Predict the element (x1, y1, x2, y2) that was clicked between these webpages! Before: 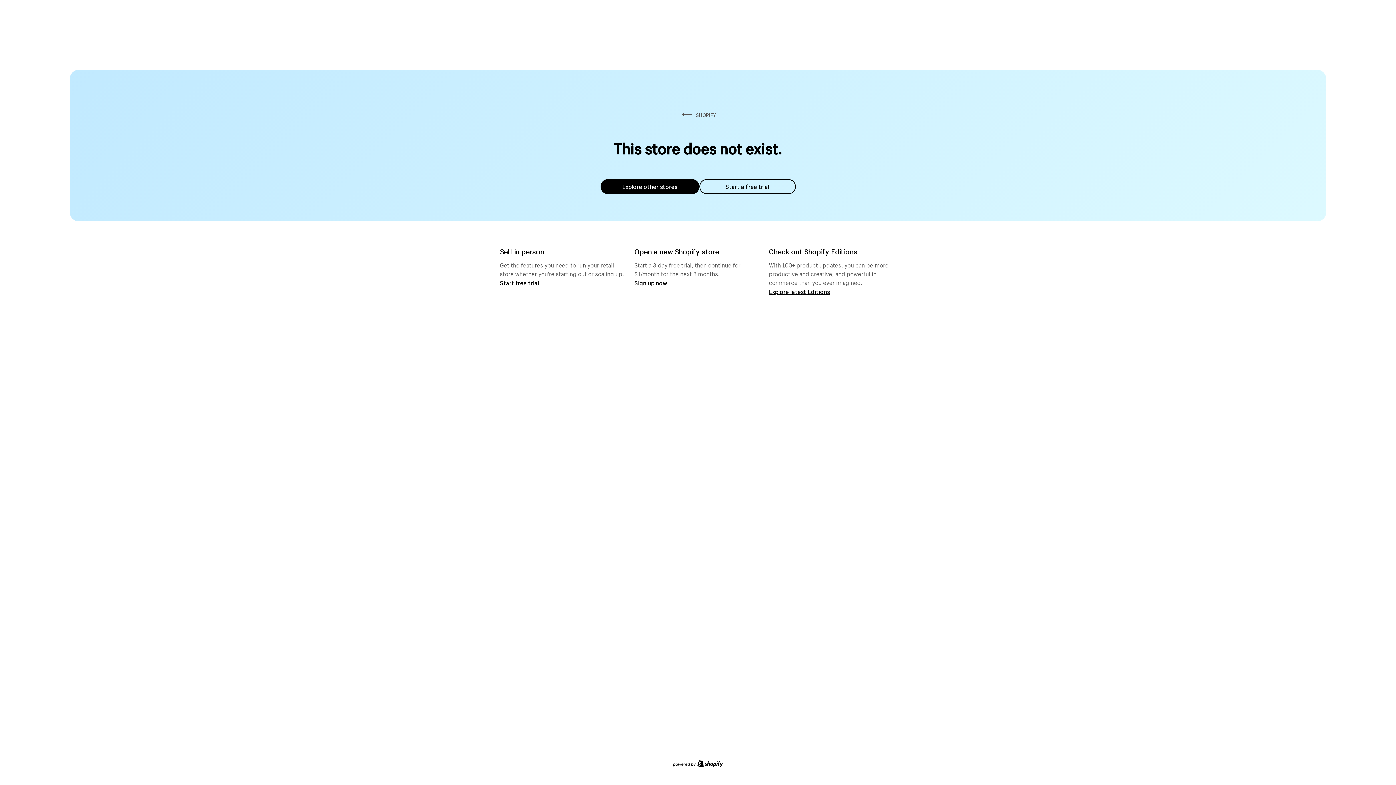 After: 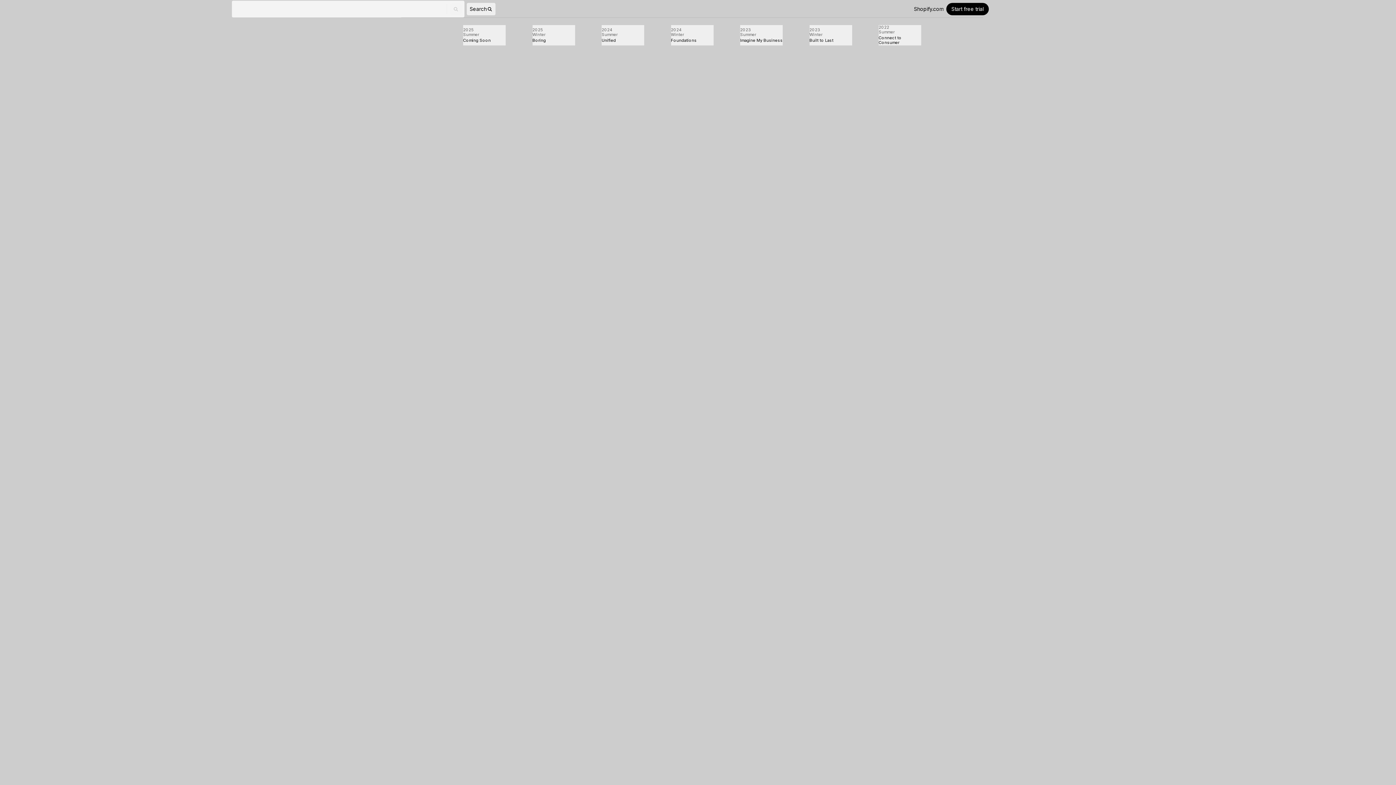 Action: label: Explore latest Editions bbox: (769, 287, 830, 295)